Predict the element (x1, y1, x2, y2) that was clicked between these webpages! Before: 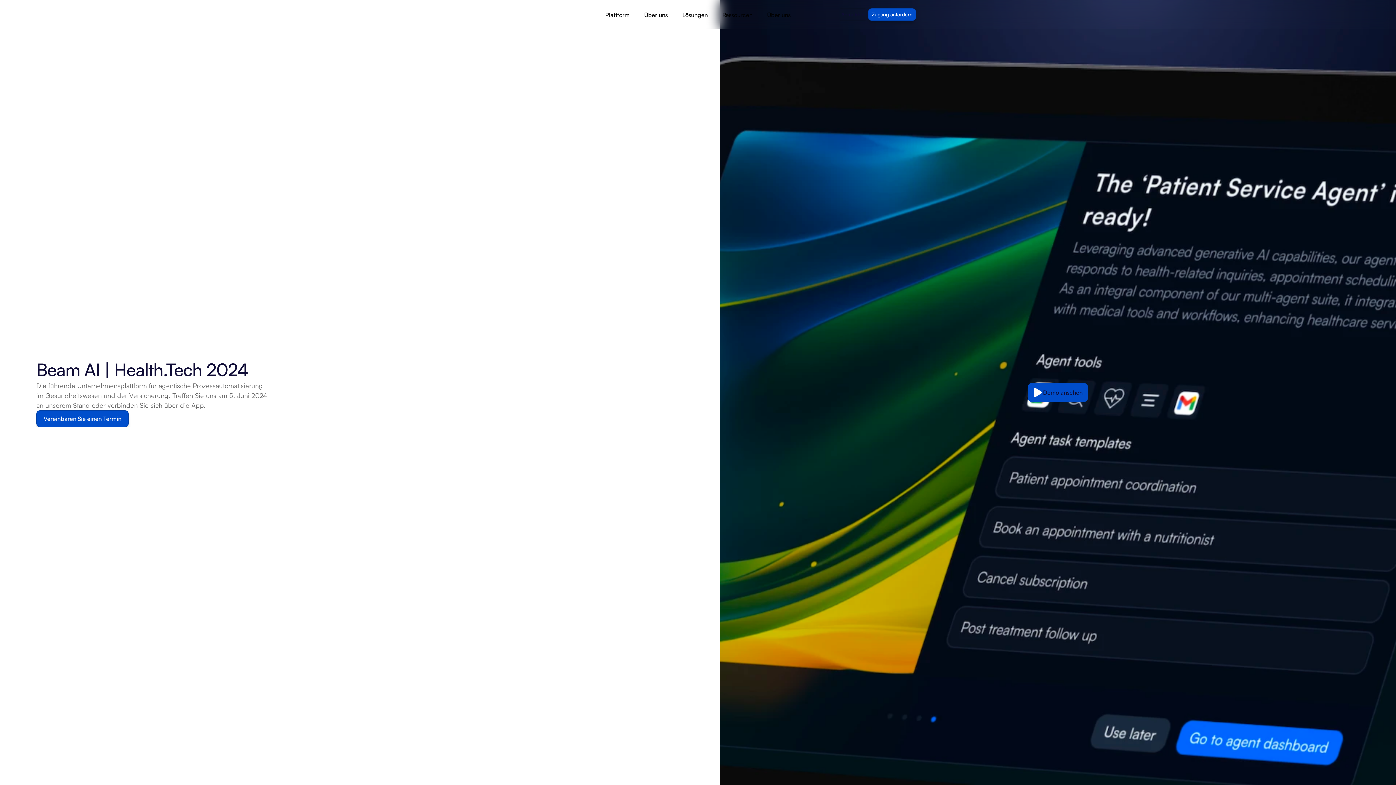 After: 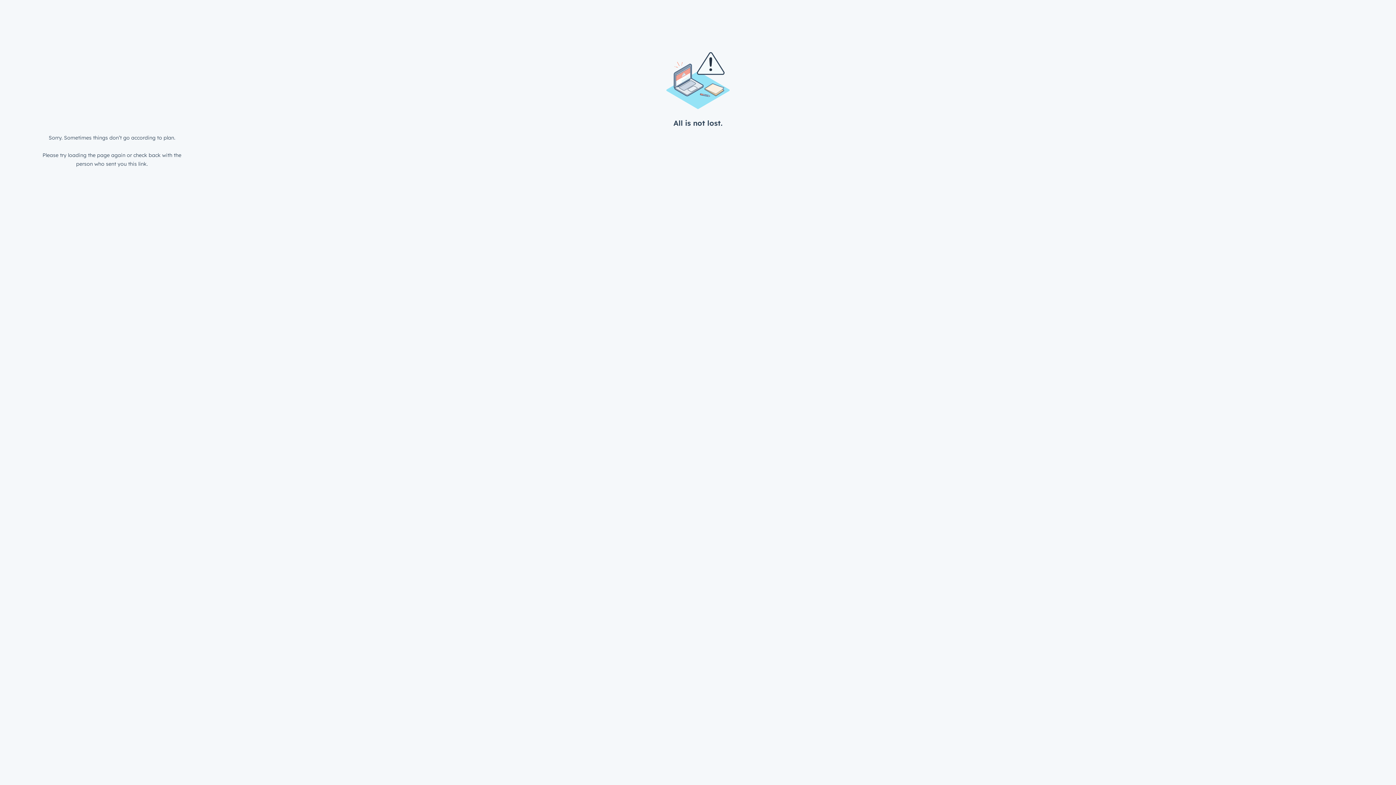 Action: bbox: (36, 410, 128, 427) label: Vereinbaren Sie einen Termin